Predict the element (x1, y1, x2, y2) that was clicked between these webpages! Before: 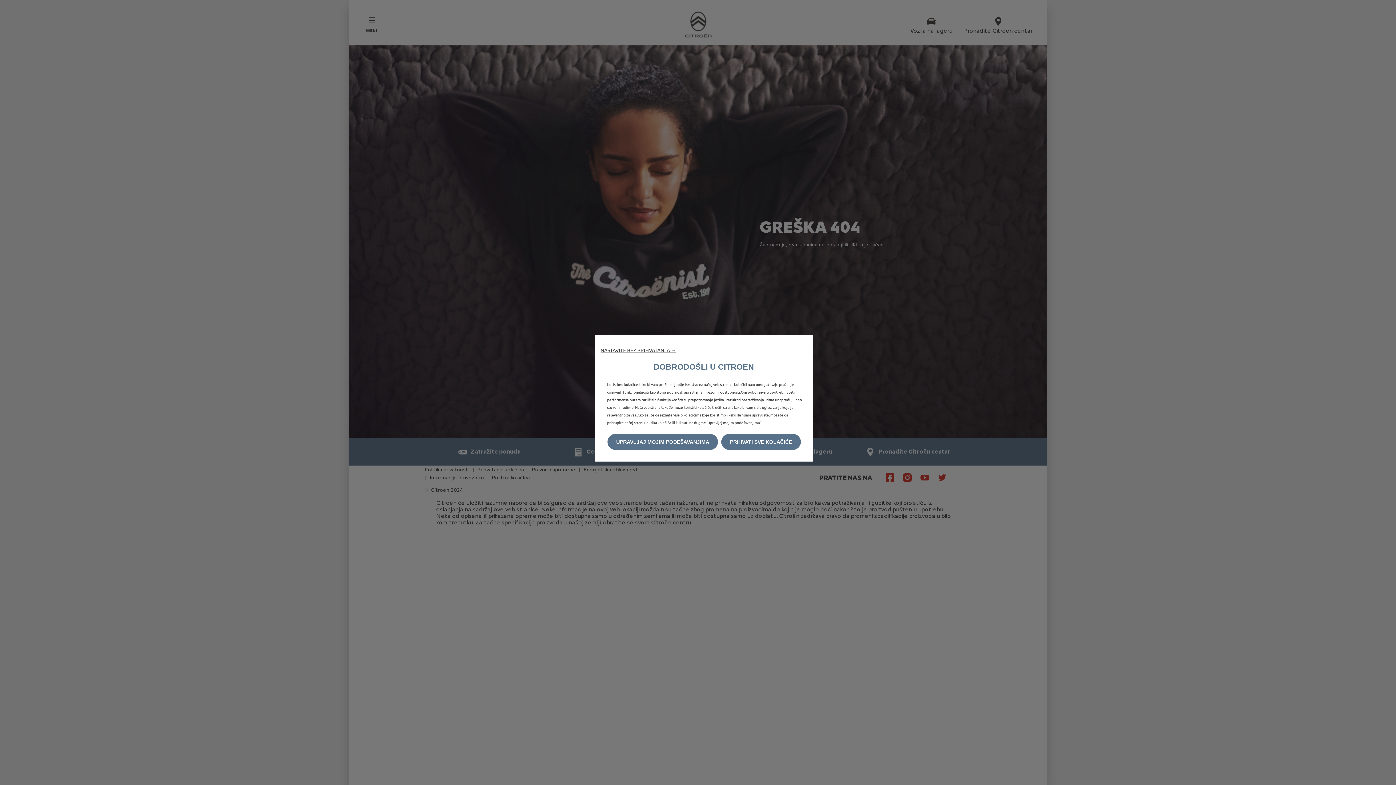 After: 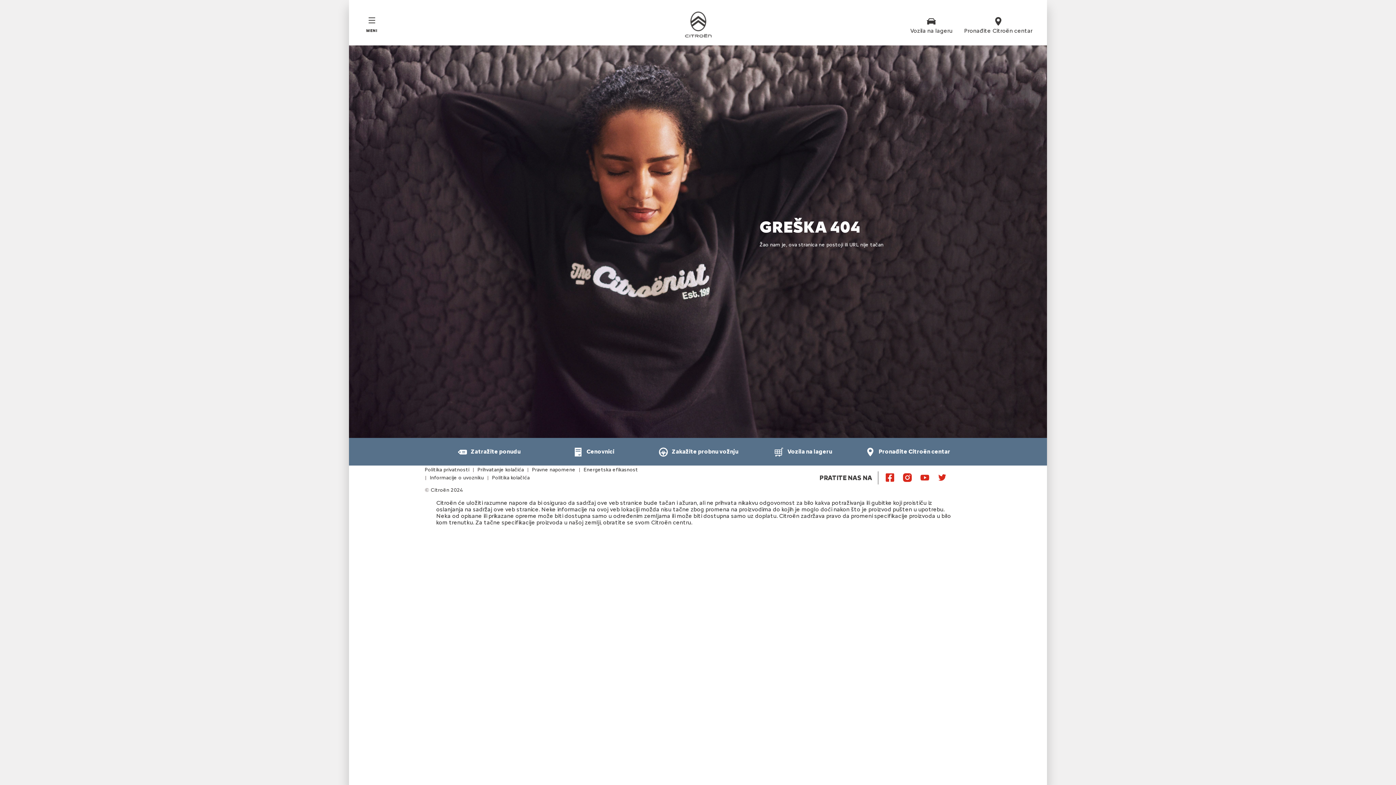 Action: label: PRIHVATI SVE KOLAČIĆE bbox: (721, 434, 801, 450)